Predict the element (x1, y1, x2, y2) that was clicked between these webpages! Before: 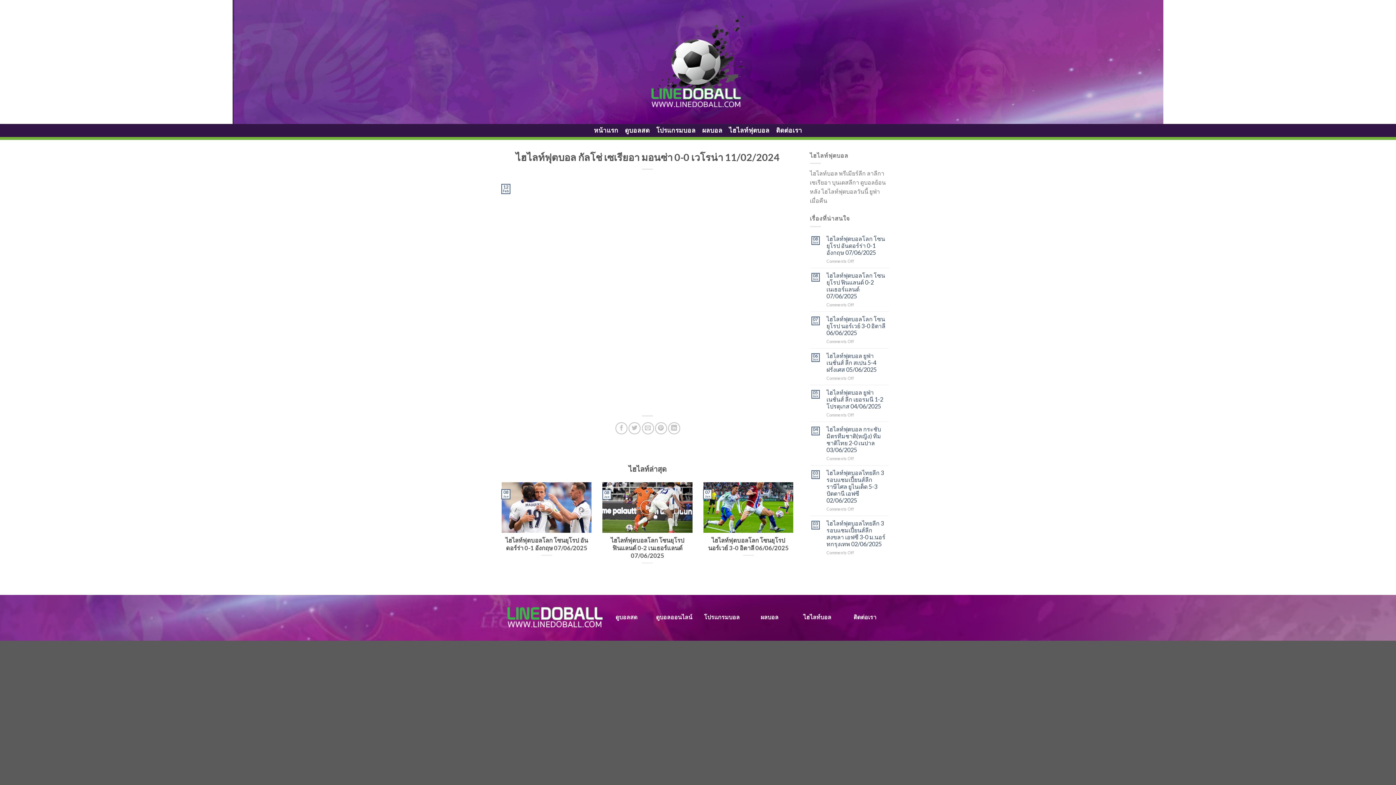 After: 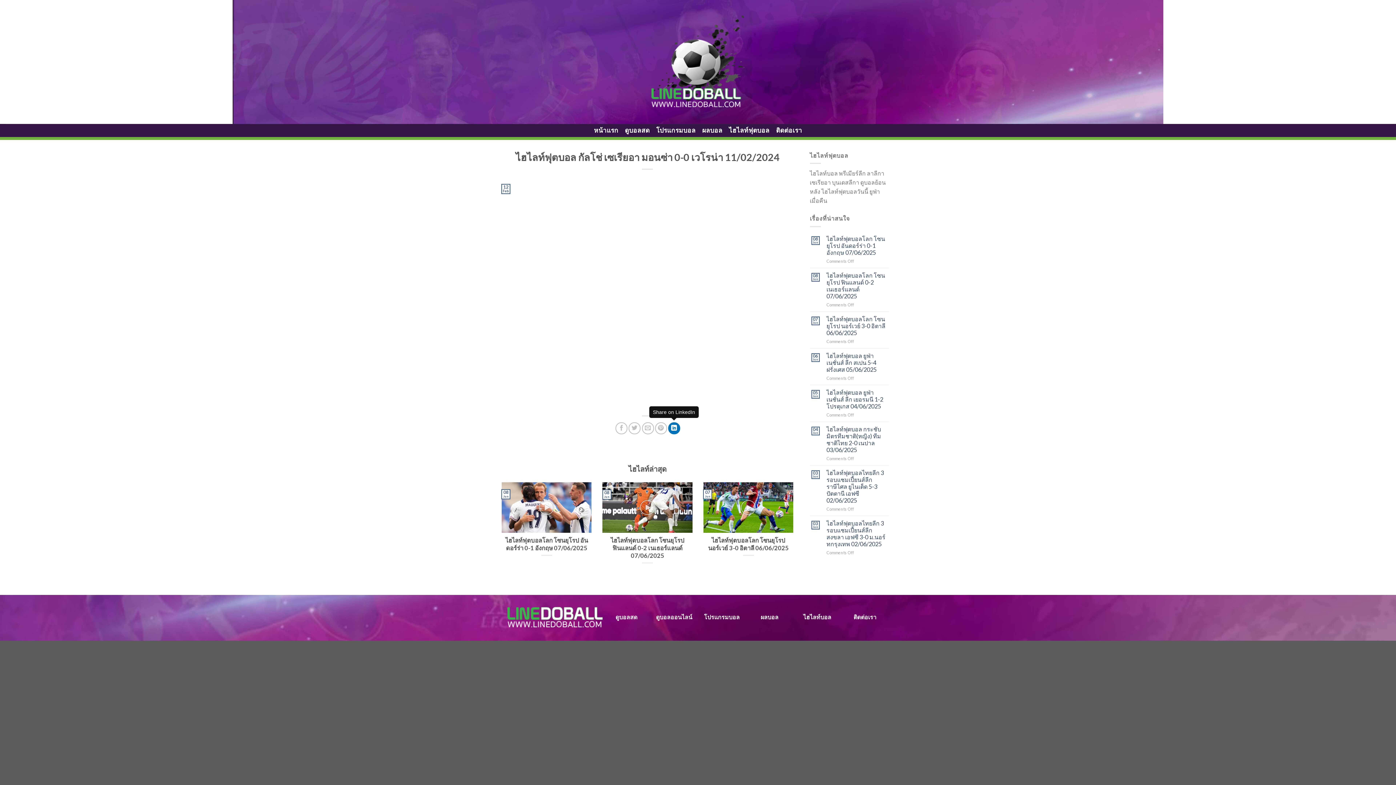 Action: bbox: (668, 422, 680, 434)